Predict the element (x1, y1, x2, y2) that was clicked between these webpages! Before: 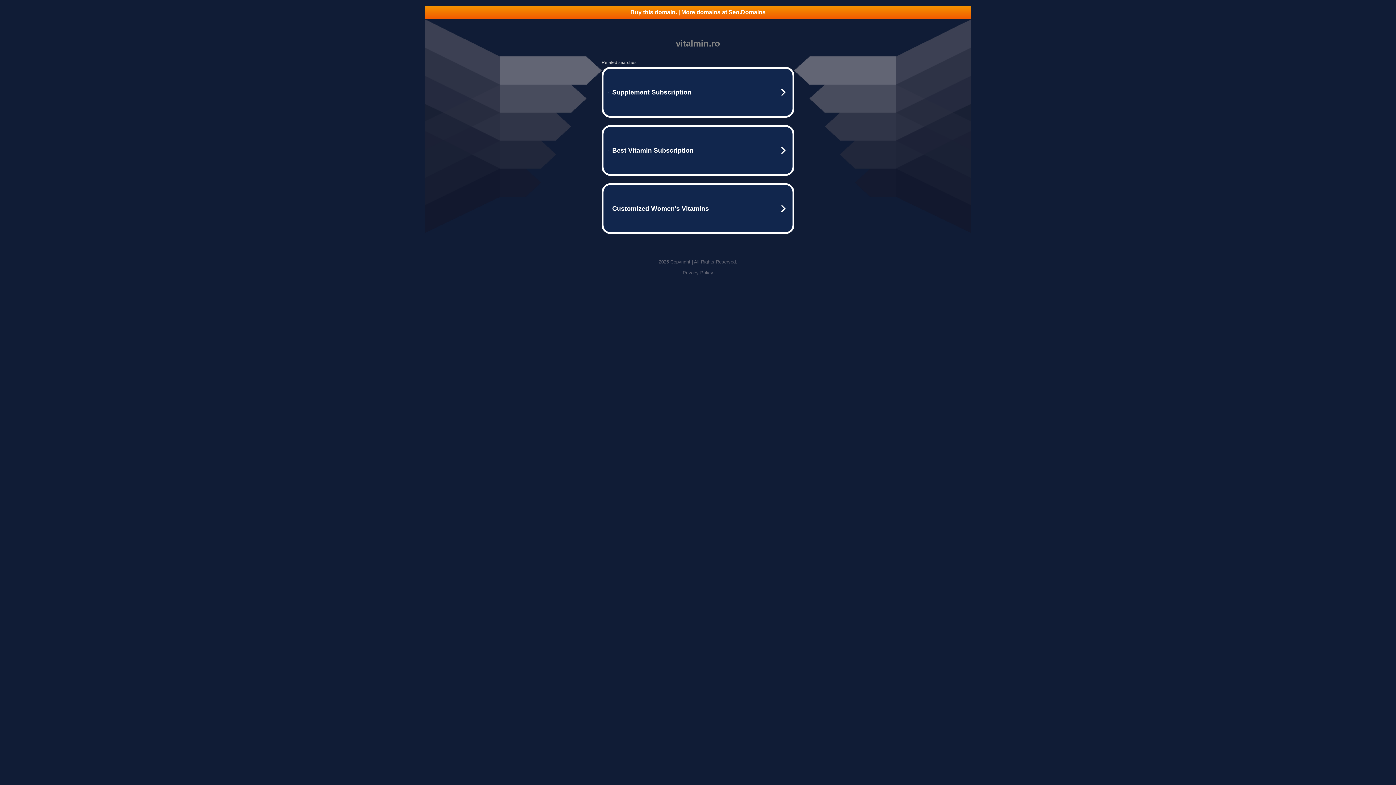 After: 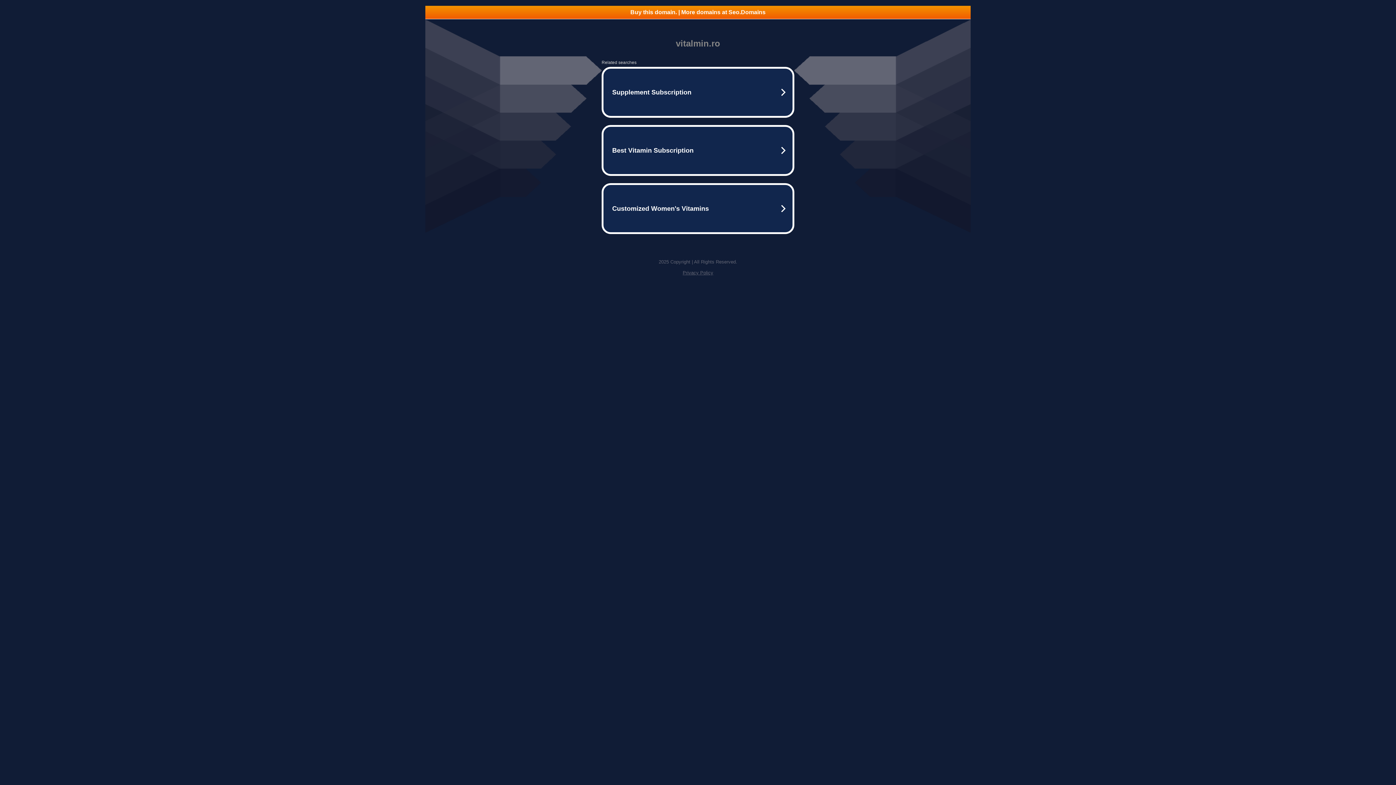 Action: bbox: (682, 270, 713, 275) label: Privacy Policy